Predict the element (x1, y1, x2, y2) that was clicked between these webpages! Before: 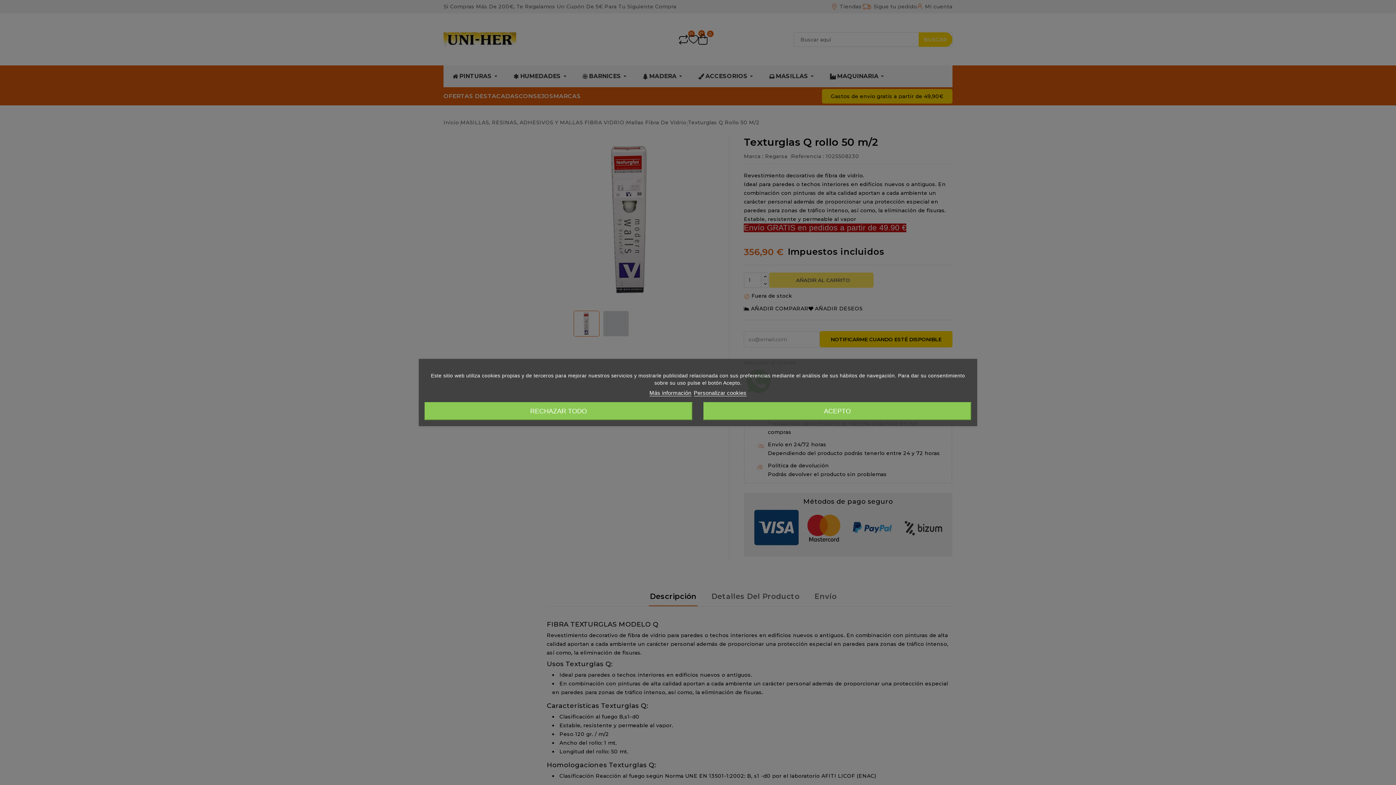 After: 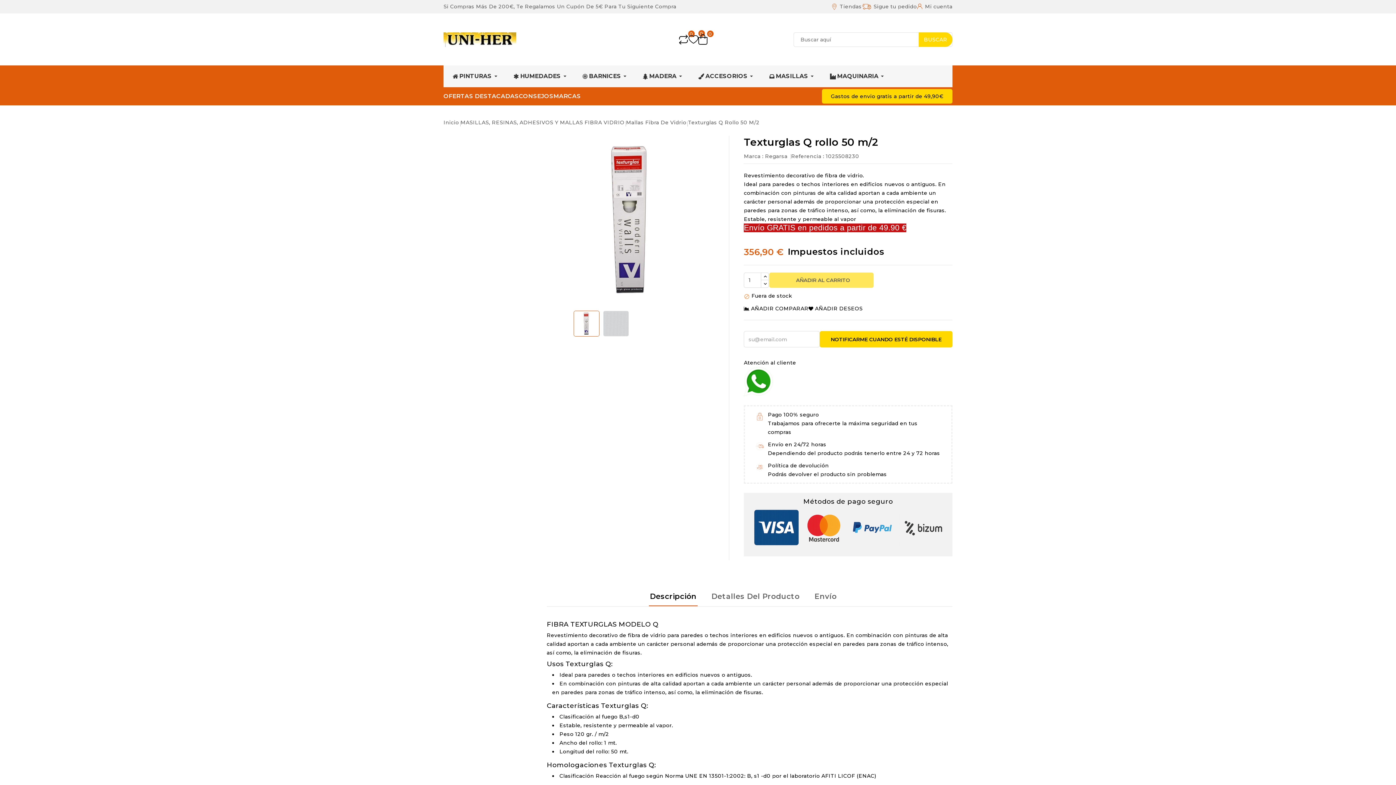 Action: bbox: (703, 402, 971, 420) label: ACEPTO